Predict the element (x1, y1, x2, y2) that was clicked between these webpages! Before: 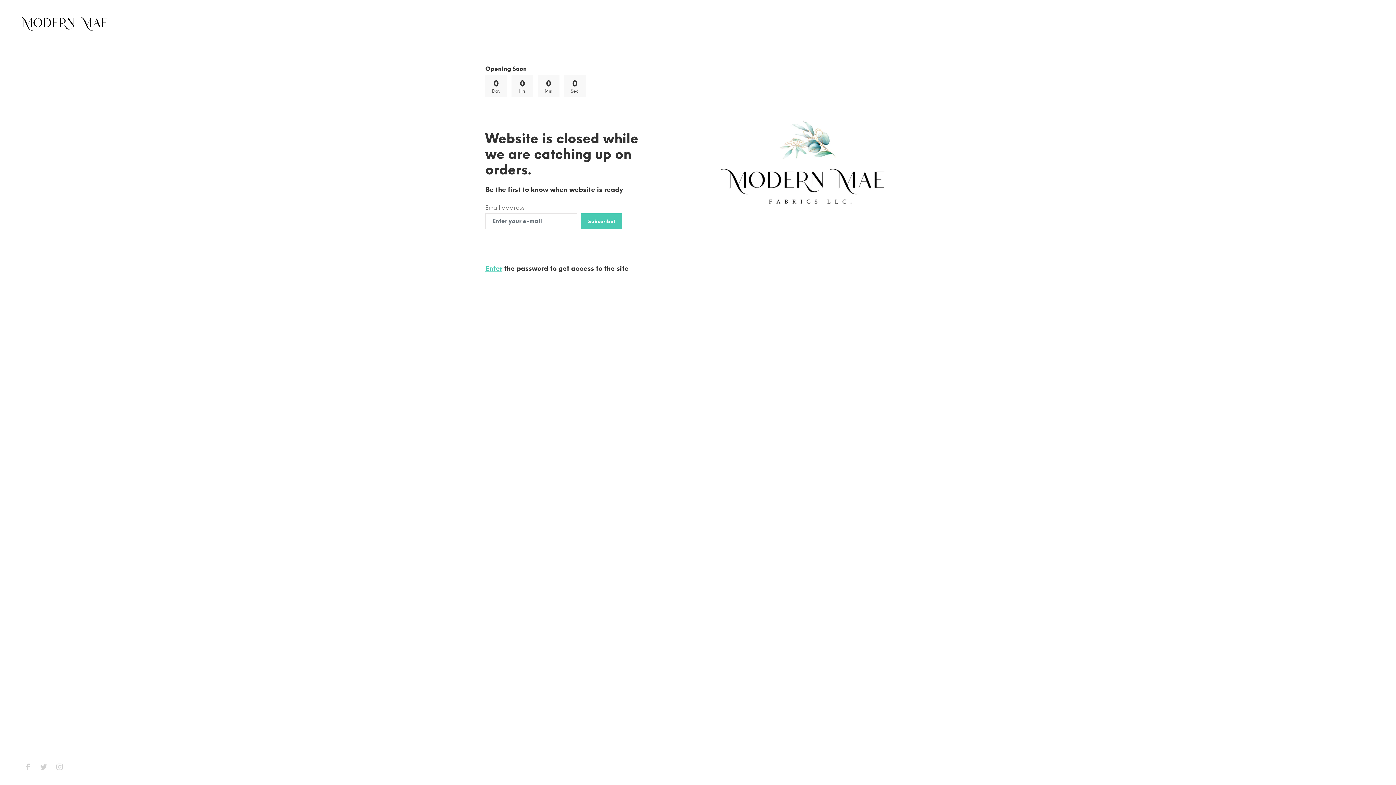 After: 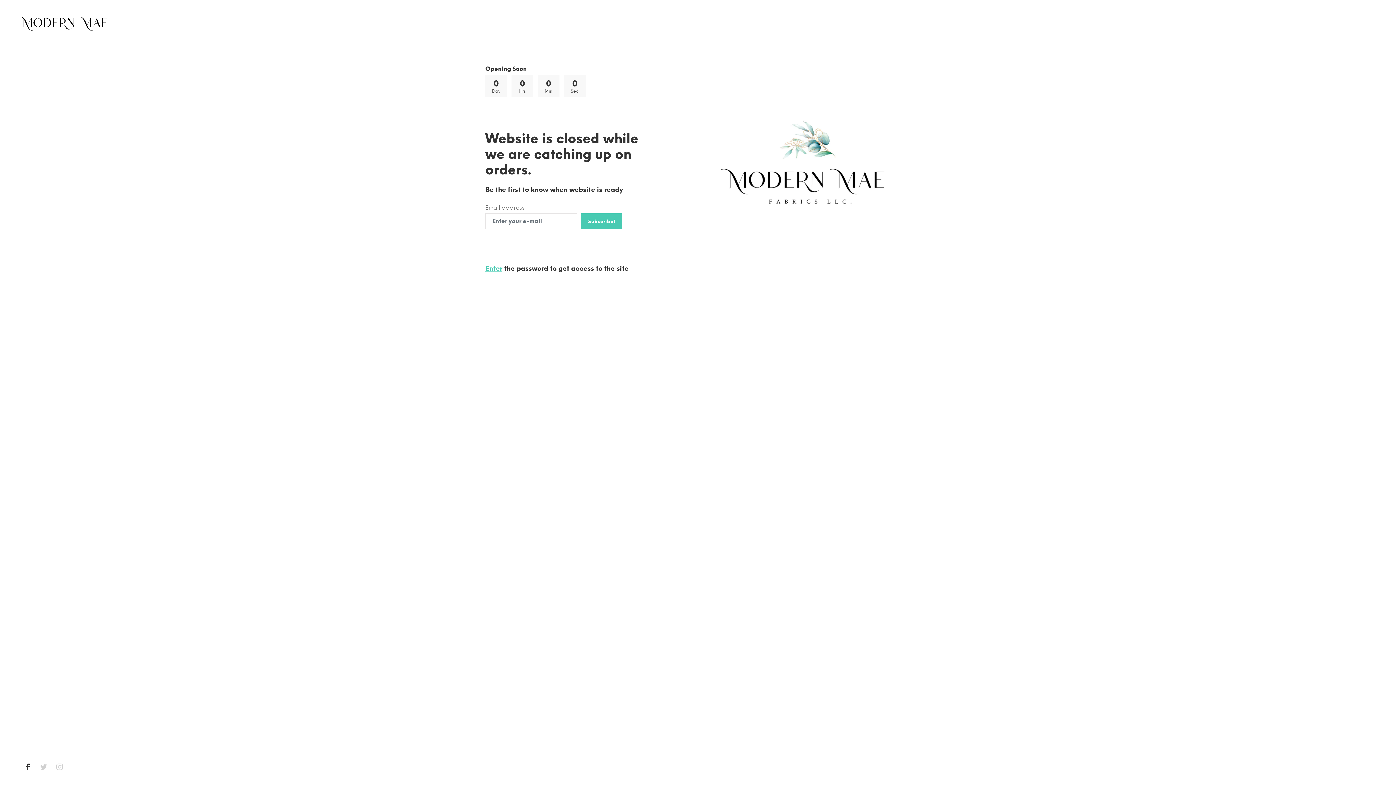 Action: bbox: (23, 761, 35, 776)